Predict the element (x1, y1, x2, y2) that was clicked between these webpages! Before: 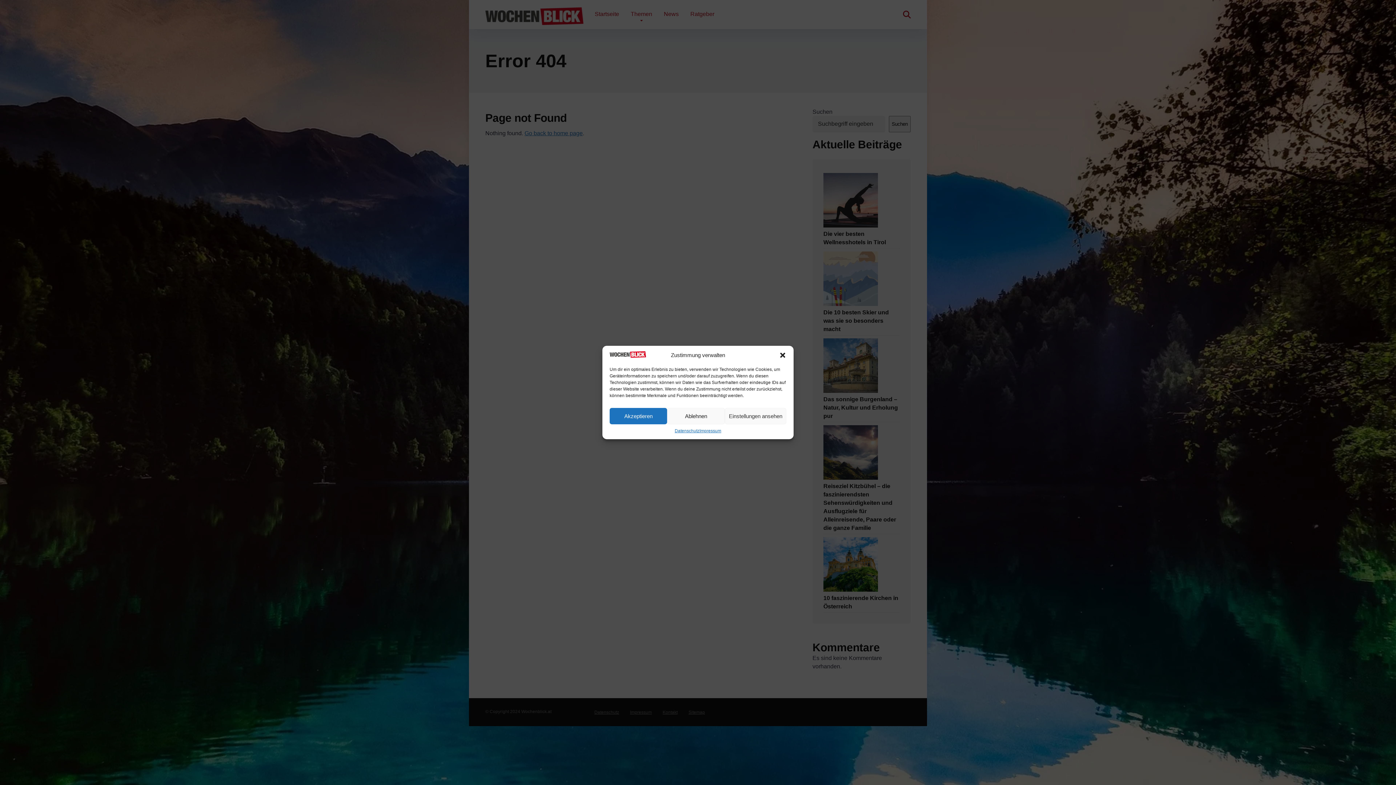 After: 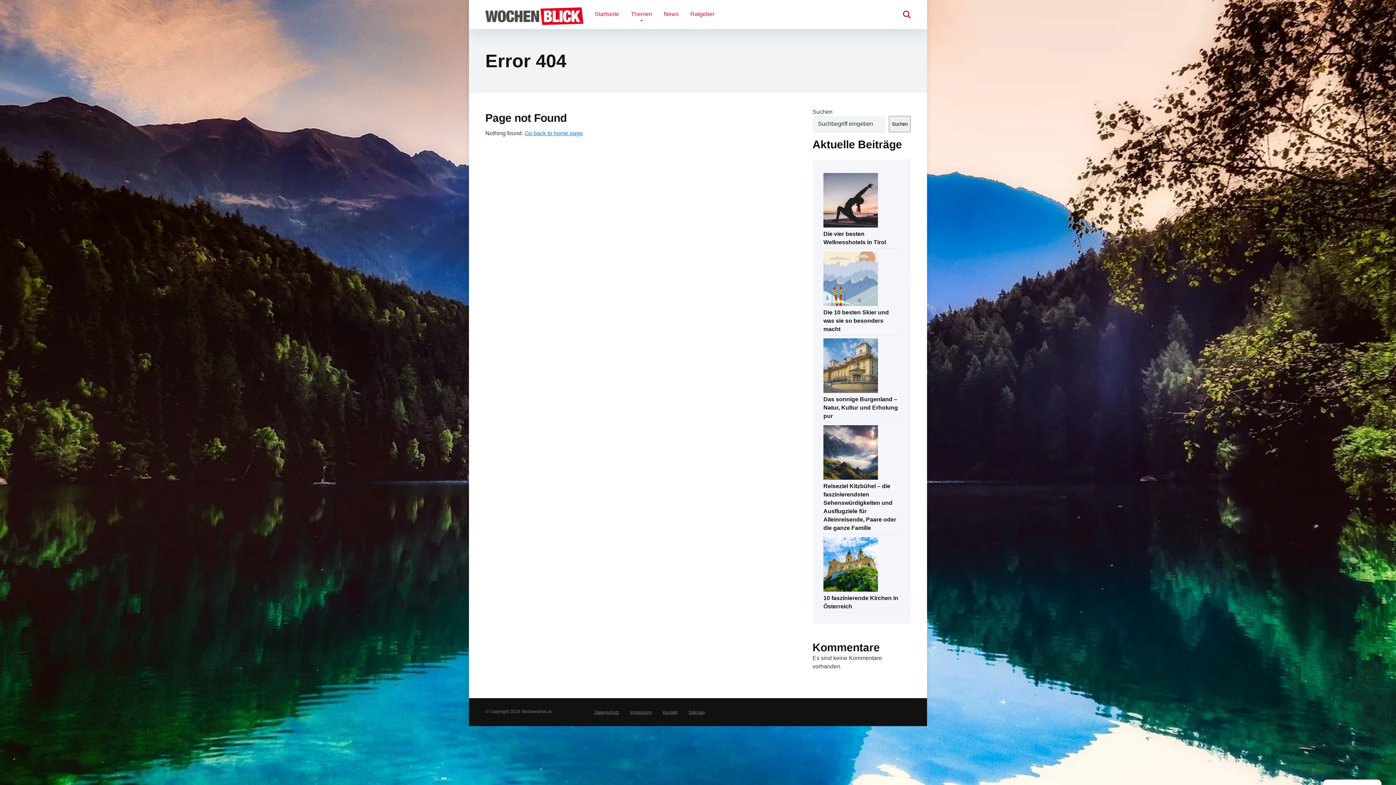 Action: bbox: (779, 351, 786, 358) label: Dialog schließen